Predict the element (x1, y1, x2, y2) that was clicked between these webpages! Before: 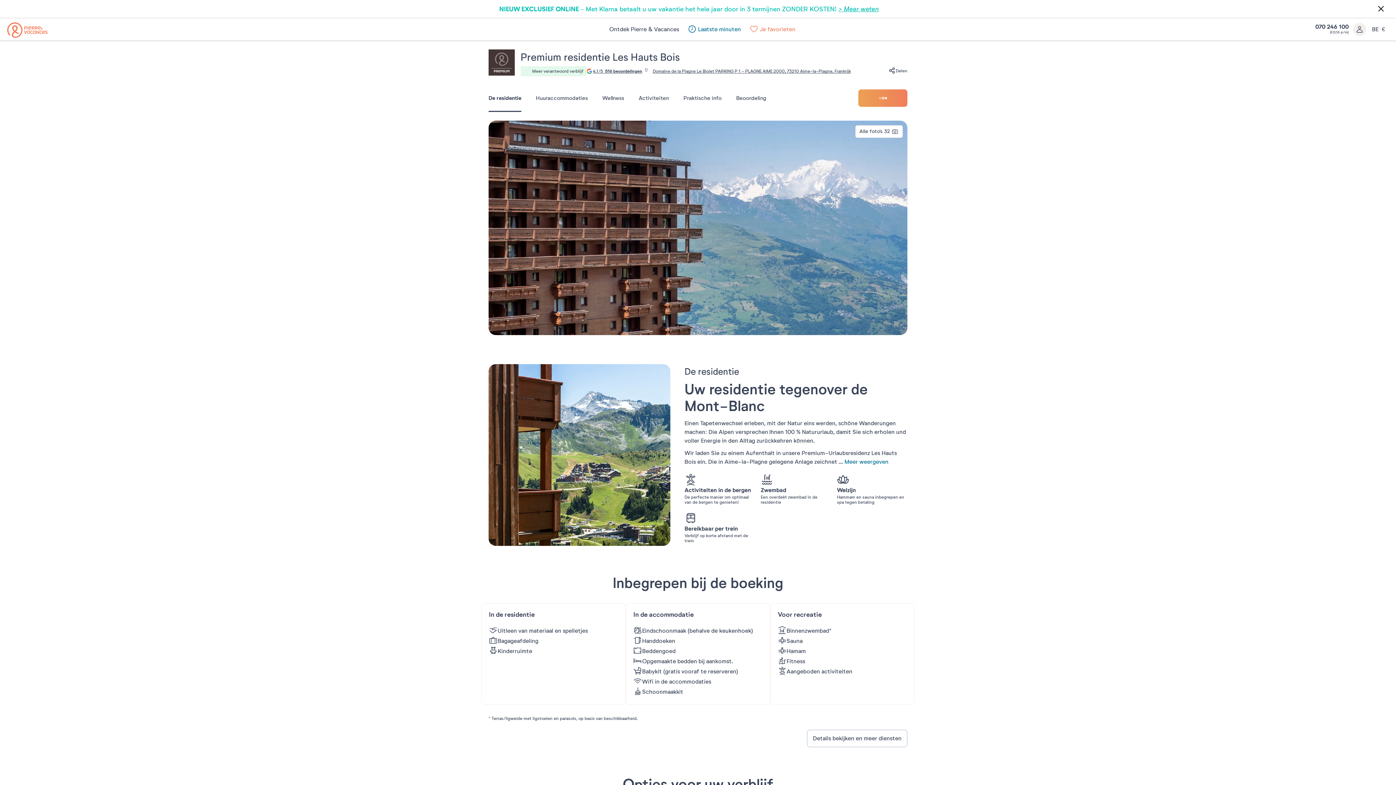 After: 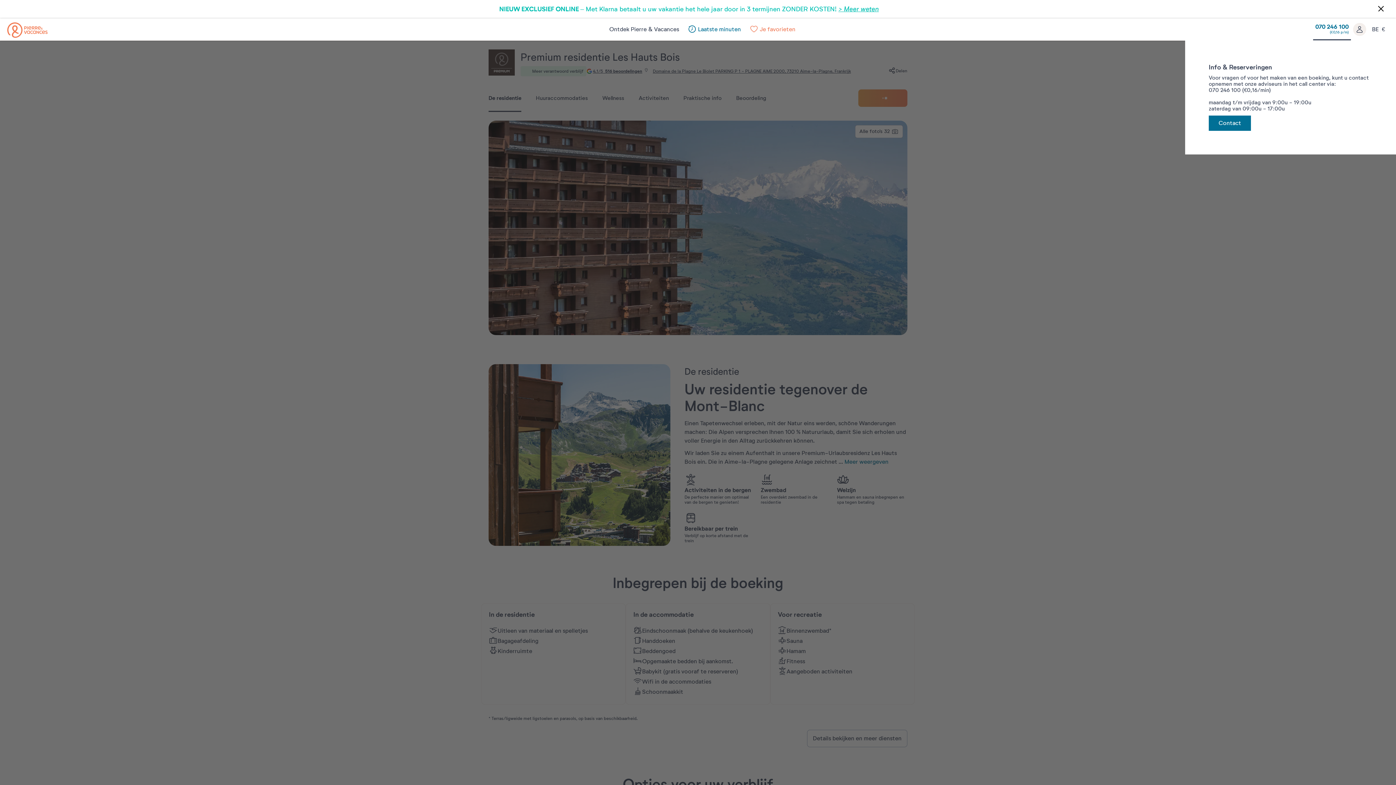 Action: bbox: (1313, 18, 1351, 40) label: 070 246 100
(€0,16 p/m)